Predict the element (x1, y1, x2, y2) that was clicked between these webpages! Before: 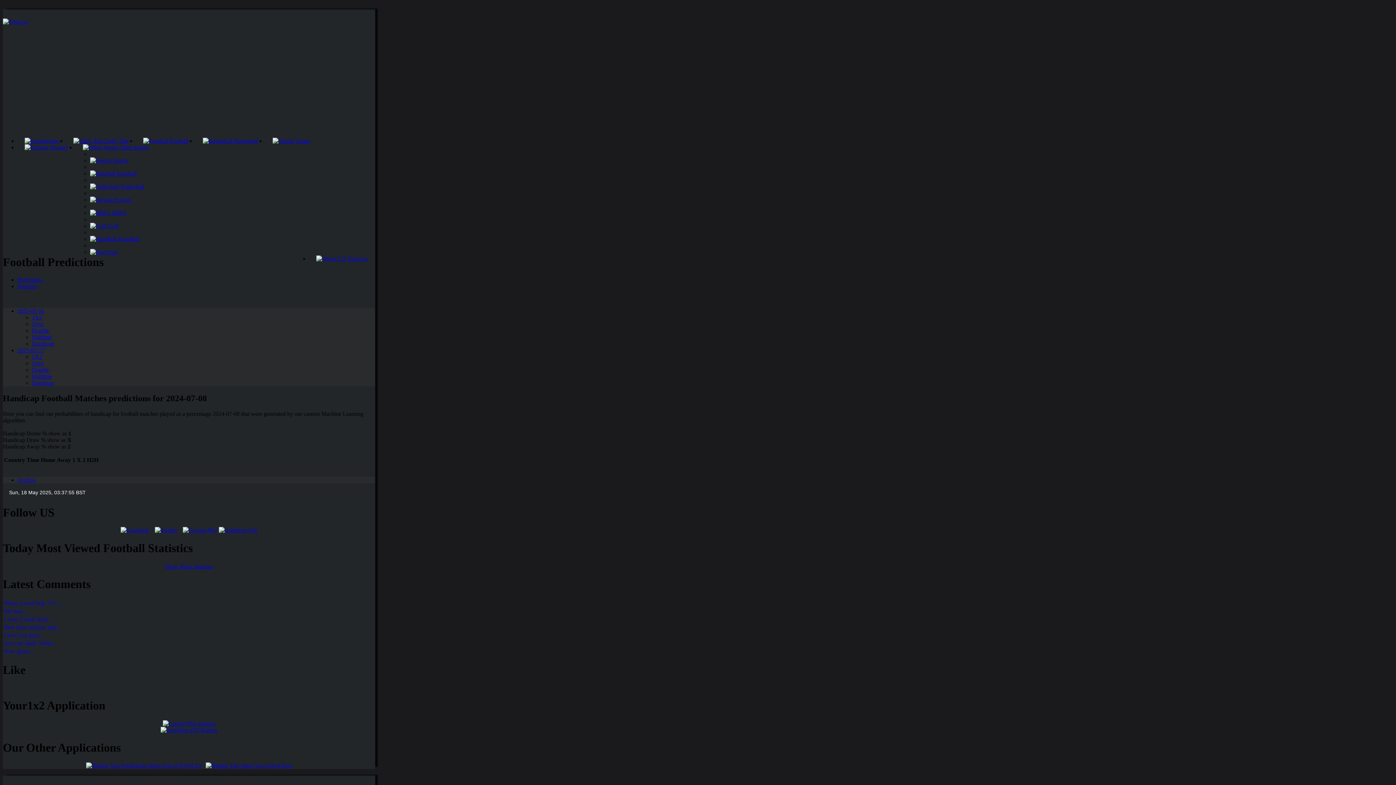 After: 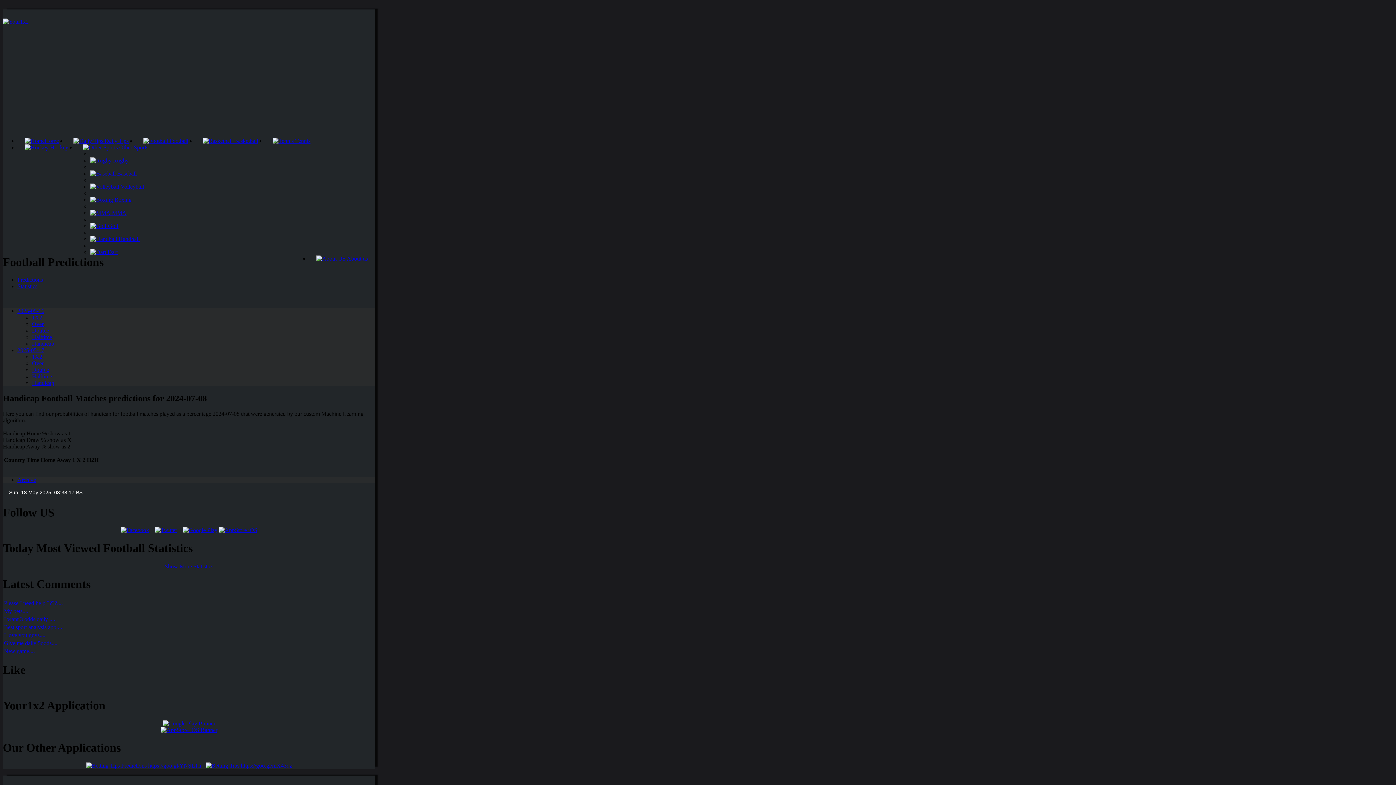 Action: bbox: (86, 762, 201, 768)